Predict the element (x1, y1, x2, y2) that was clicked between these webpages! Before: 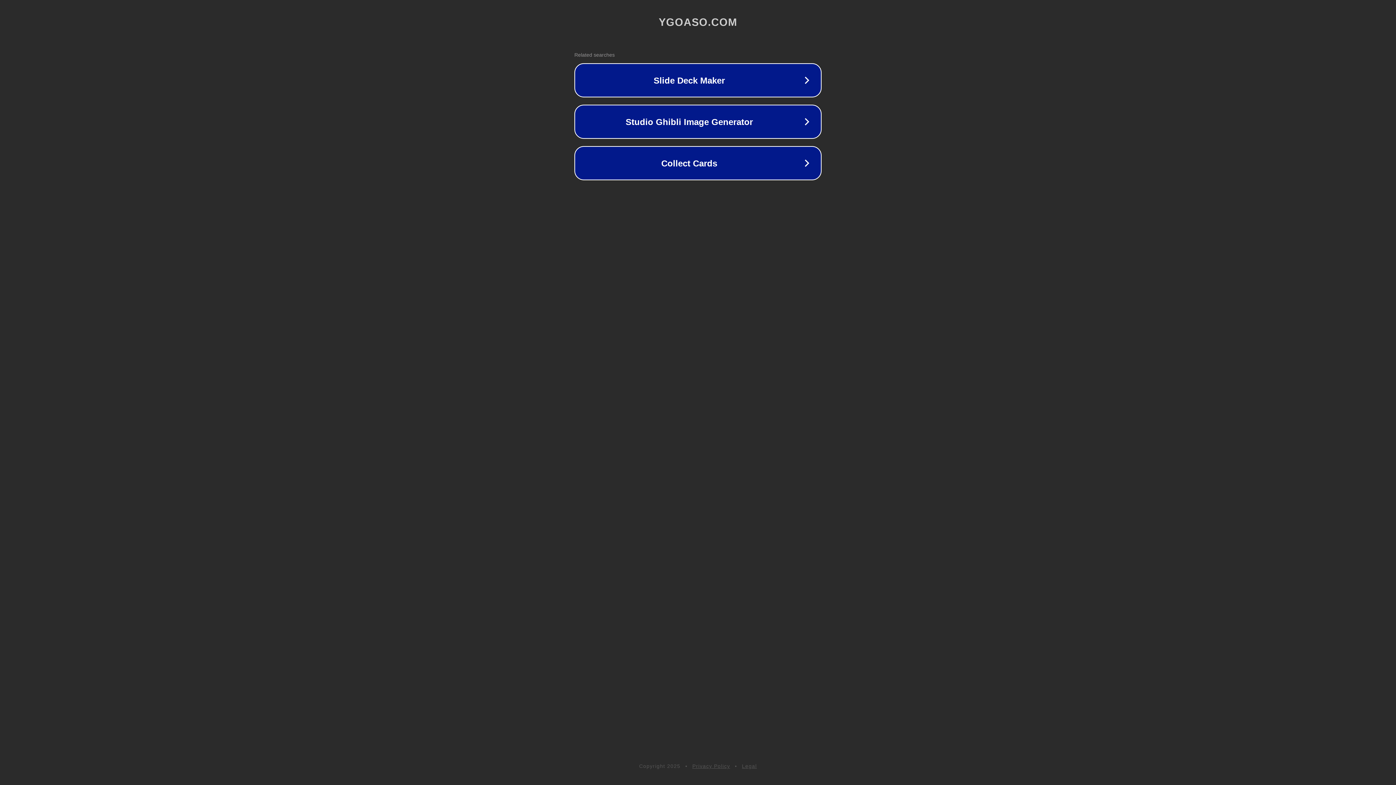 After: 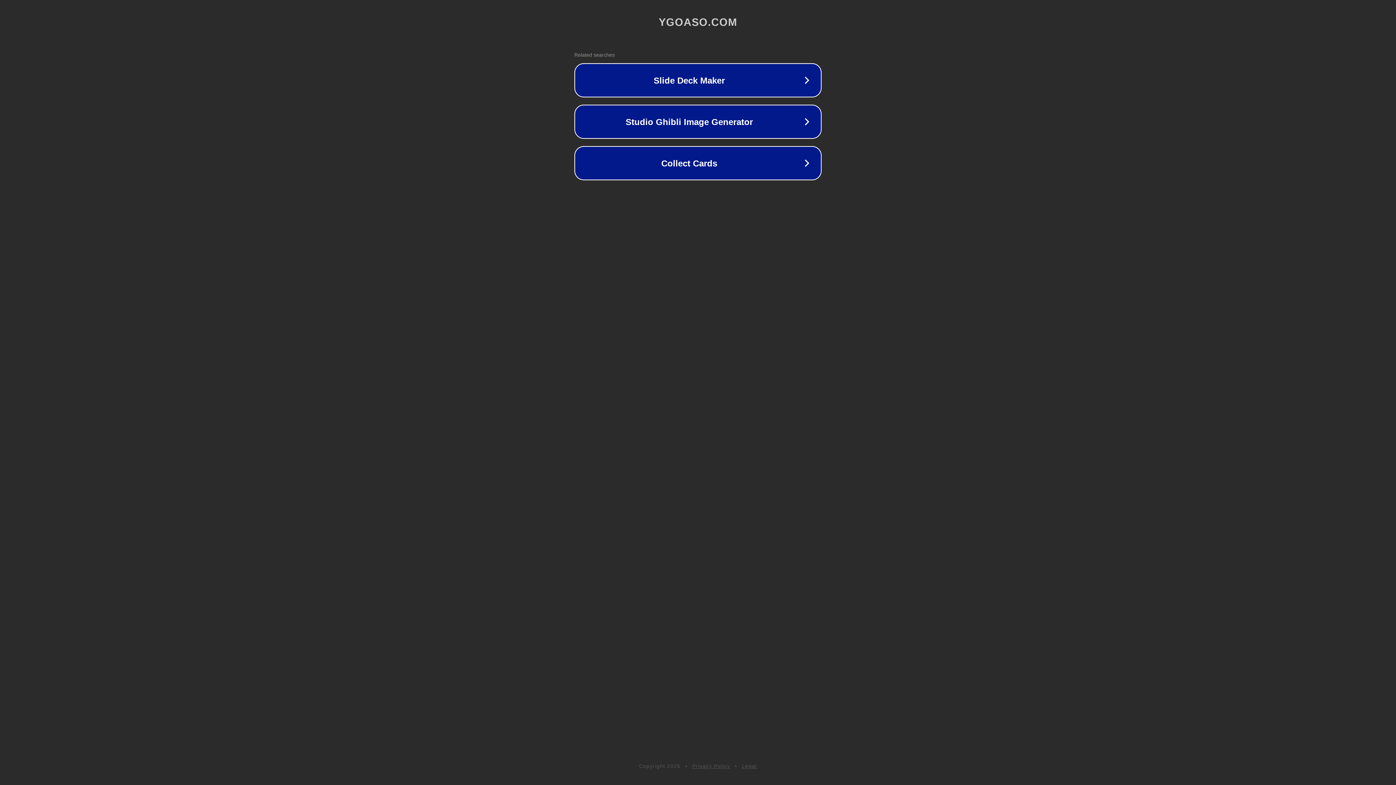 Action: bbox: (742, 763, 757, 769) label: Legal